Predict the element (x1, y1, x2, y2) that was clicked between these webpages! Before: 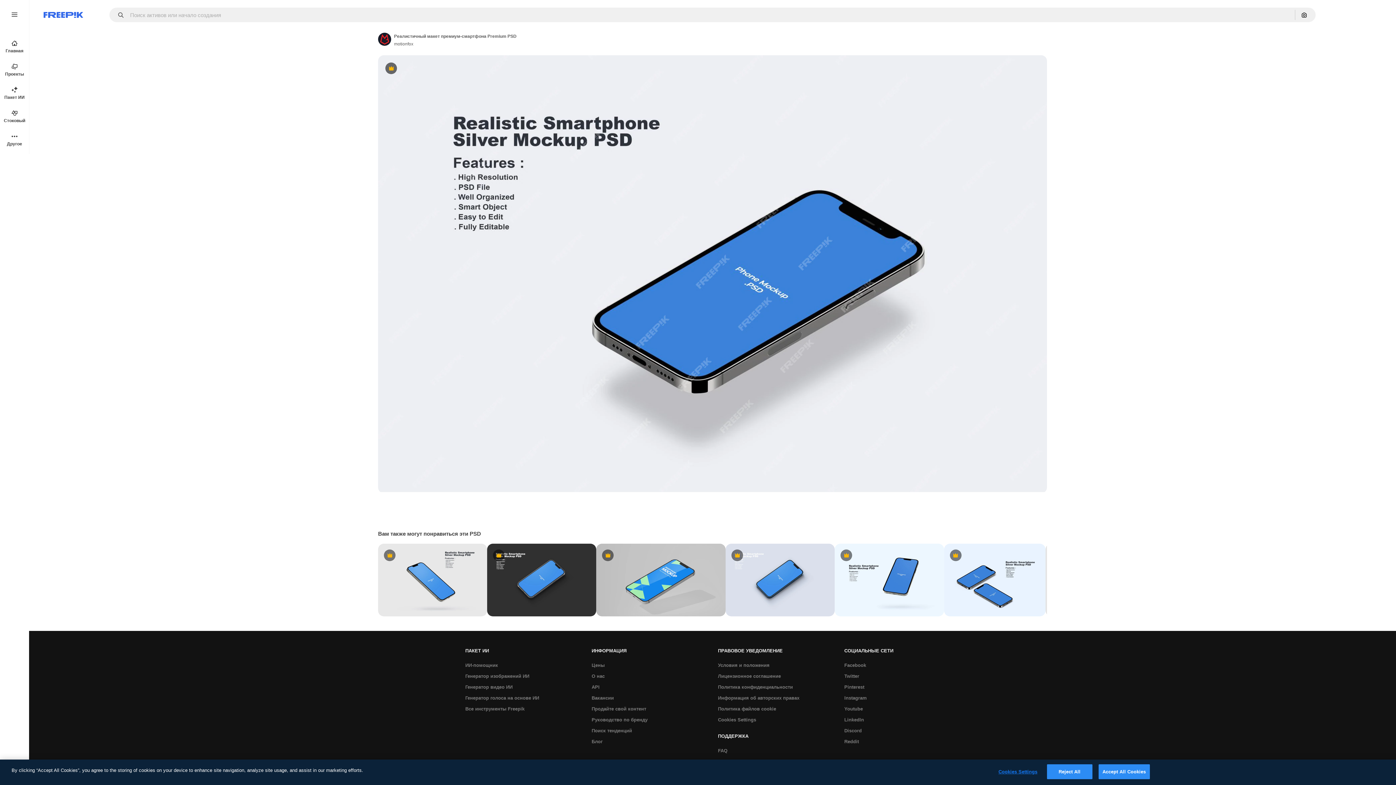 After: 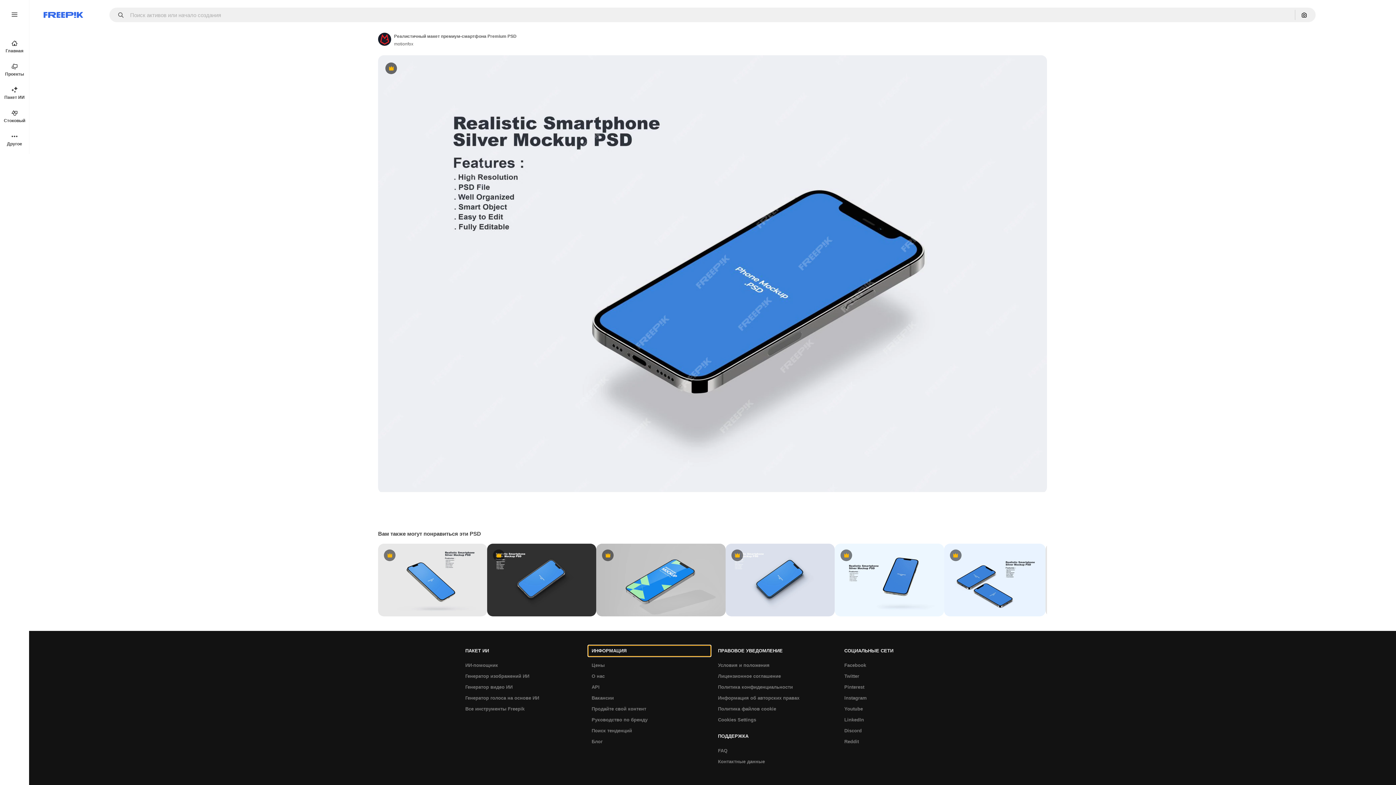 Action: bbox: (588, 645, 710, 656) label: ИНФОРМАЦИЯ